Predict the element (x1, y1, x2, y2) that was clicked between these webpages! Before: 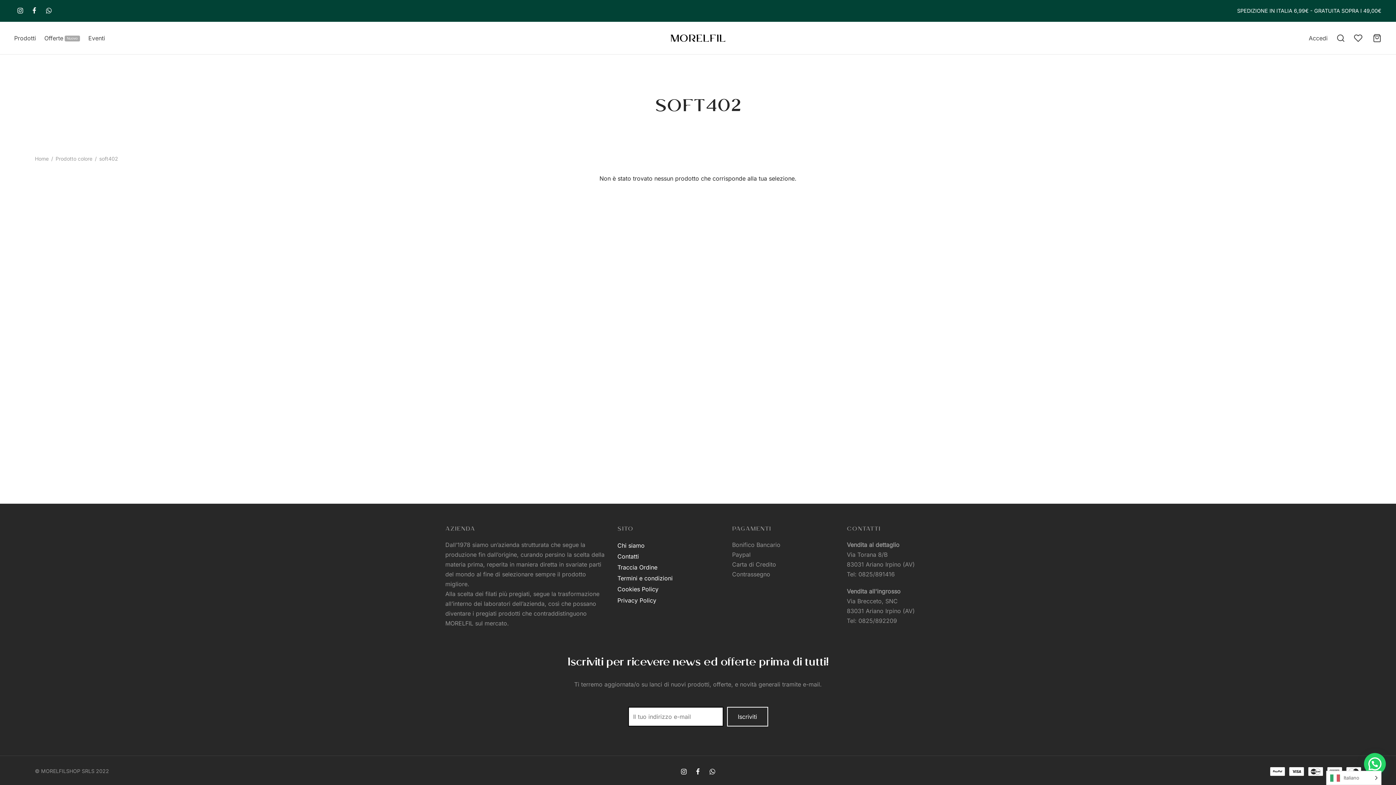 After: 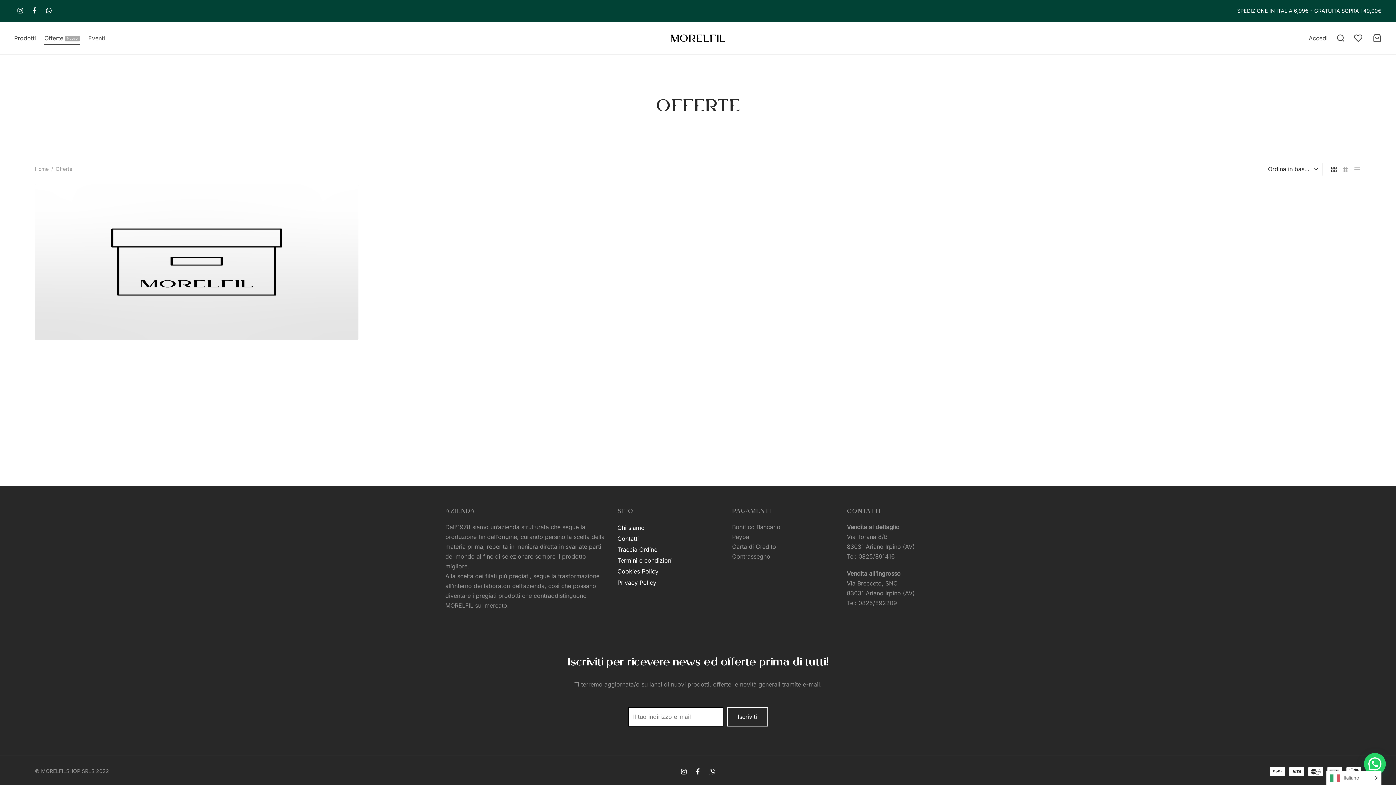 Action: label: OfferteNuovo bbox: (44, 31, 80, 44)